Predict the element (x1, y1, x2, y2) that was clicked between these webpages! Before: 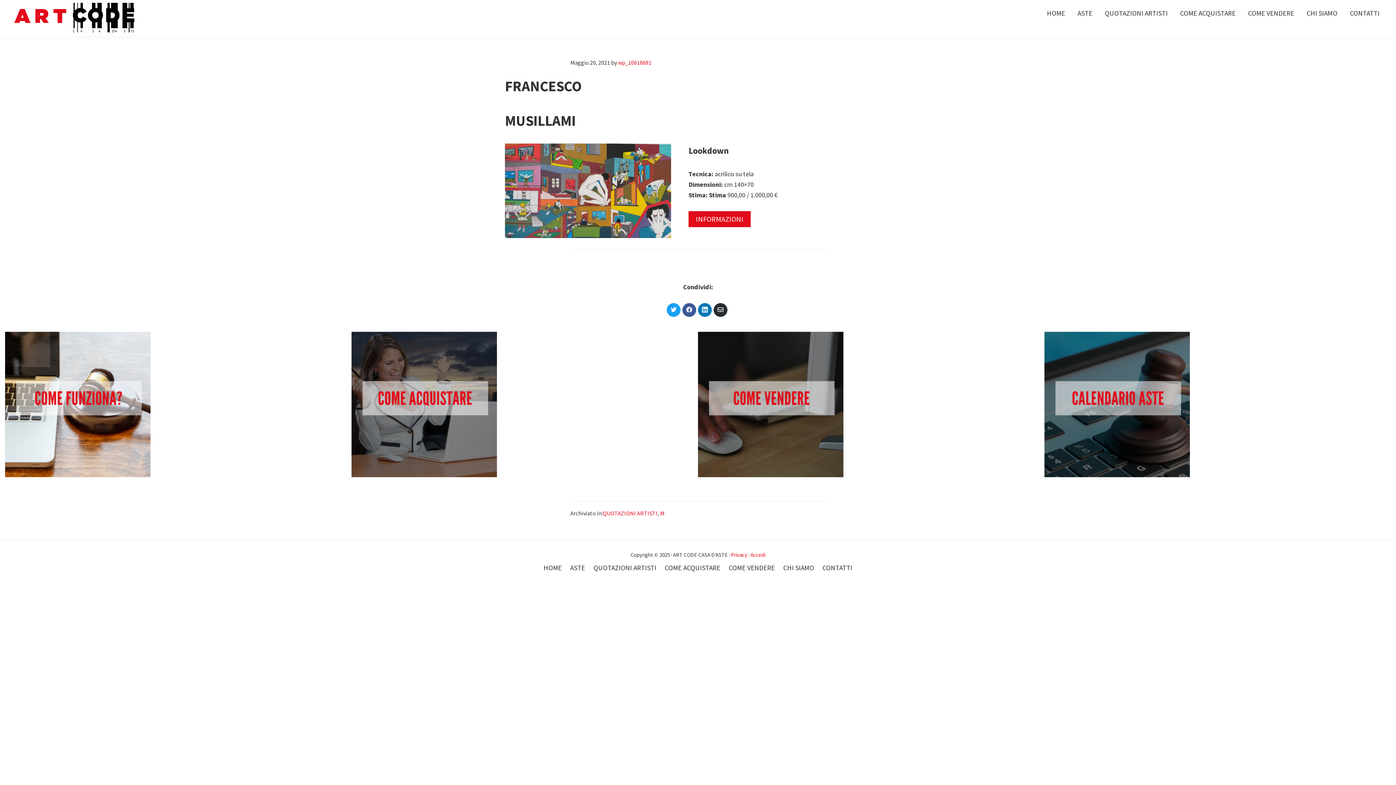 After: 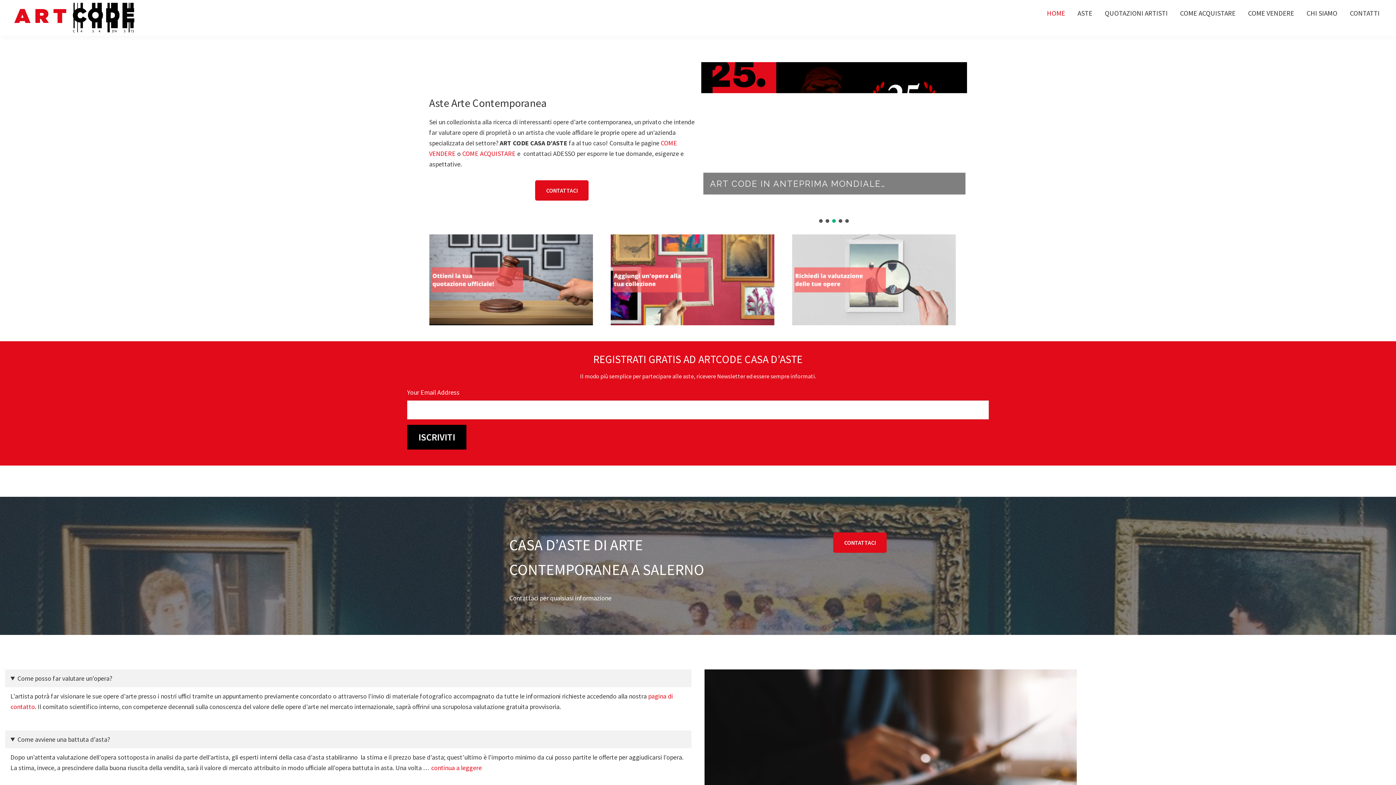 Action: label: HOME bbox: (543, 562, 562, 573)